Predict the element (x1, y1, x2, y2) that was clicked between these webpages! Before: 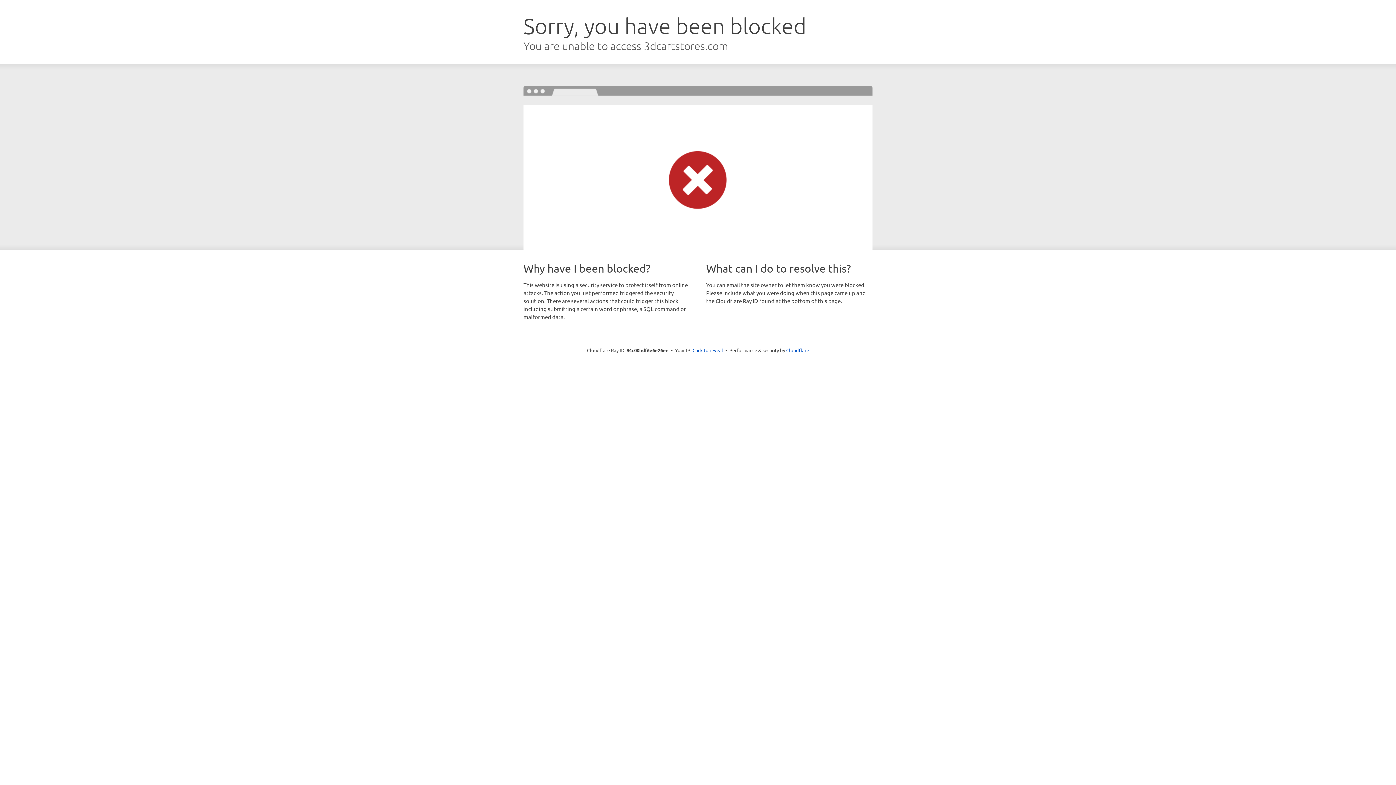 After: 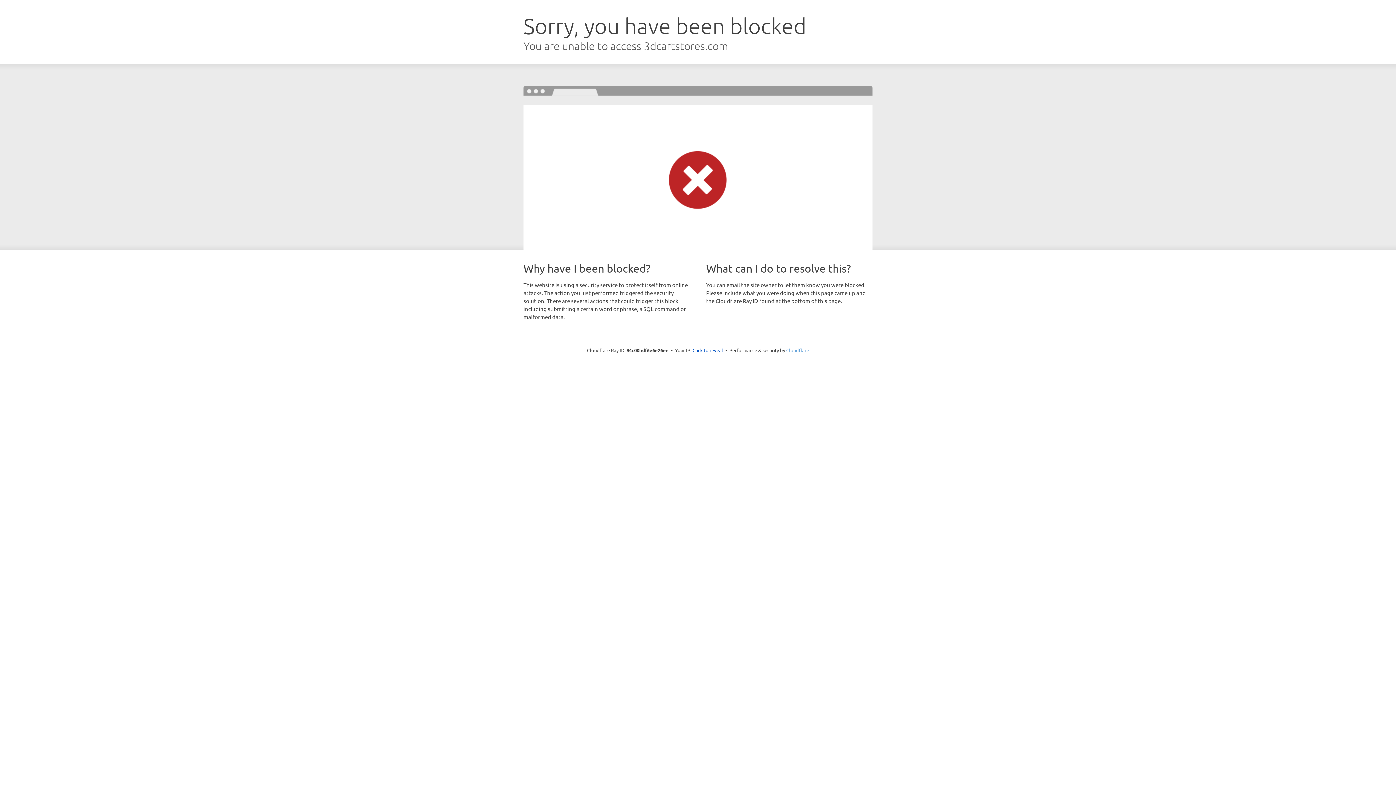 Action: label: Cloudflare bbox: (786, 347, 809, 353)